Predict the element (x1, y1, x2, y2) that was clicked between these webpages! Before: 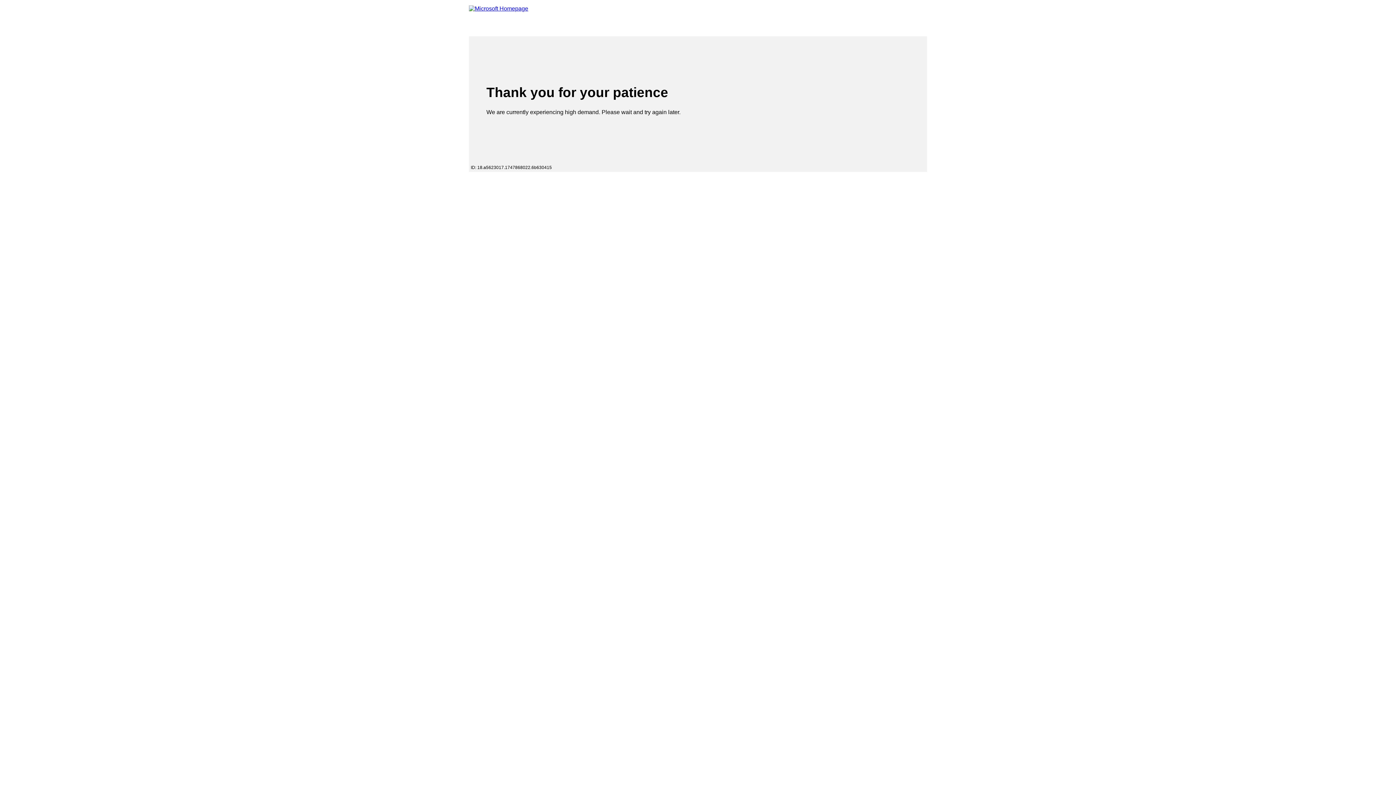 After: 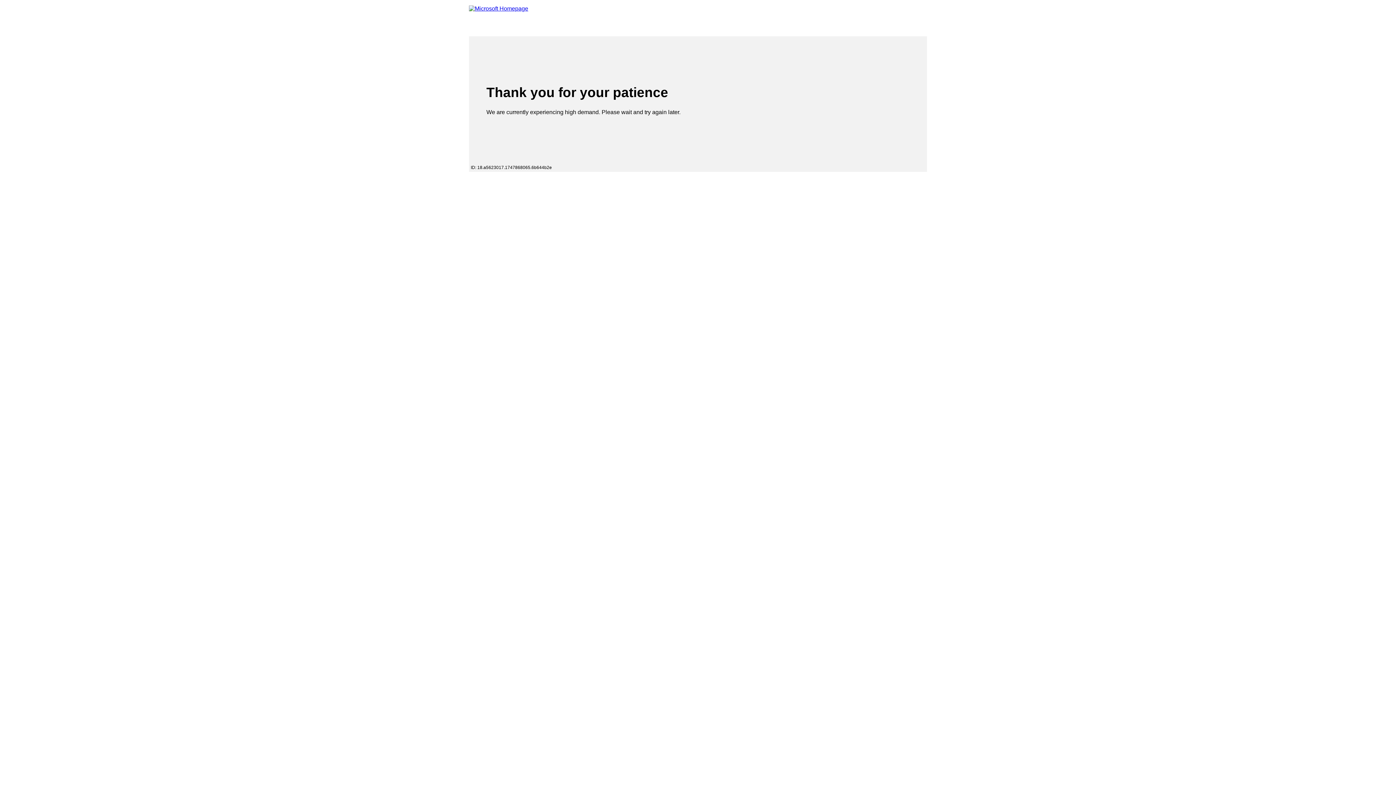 Action: bbox: (469, 5, 528, 13) label: Microsoft